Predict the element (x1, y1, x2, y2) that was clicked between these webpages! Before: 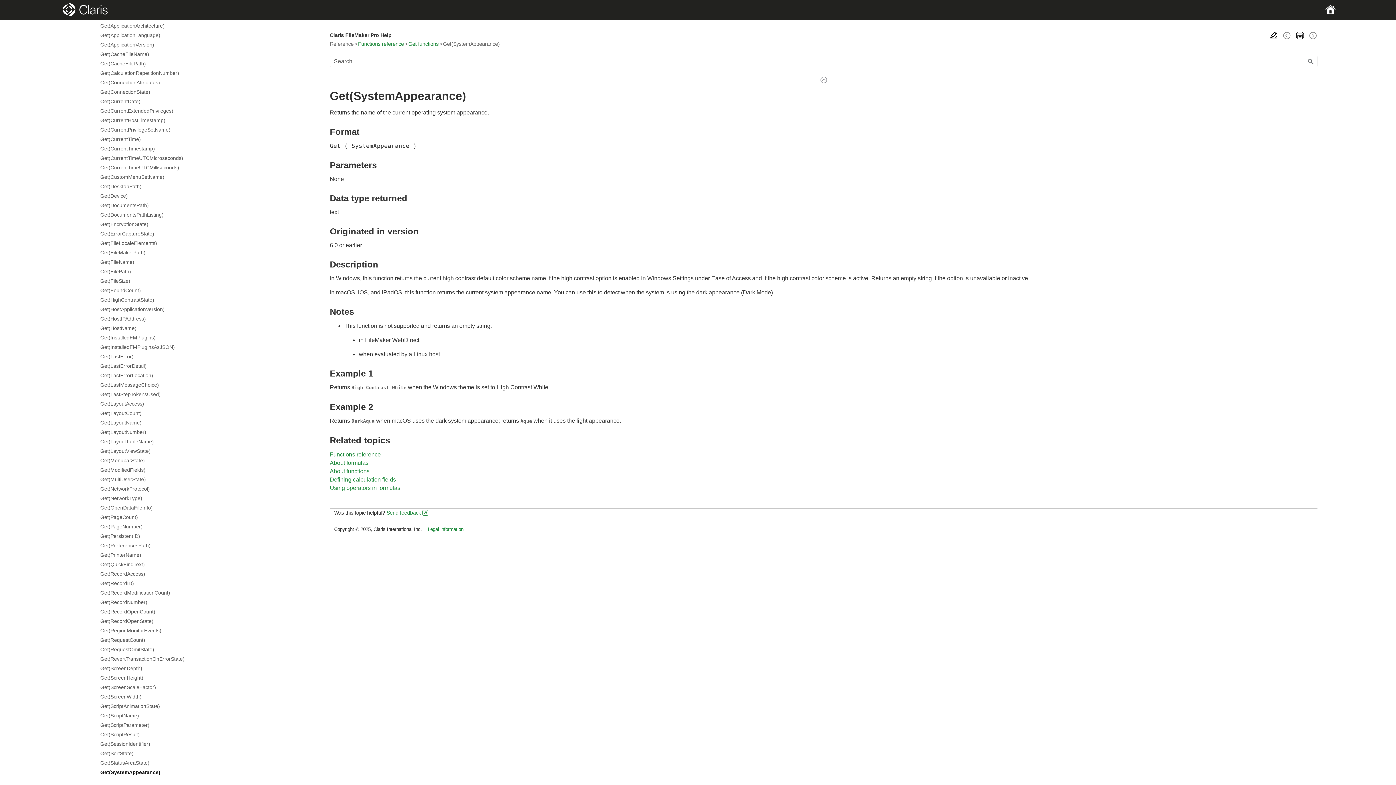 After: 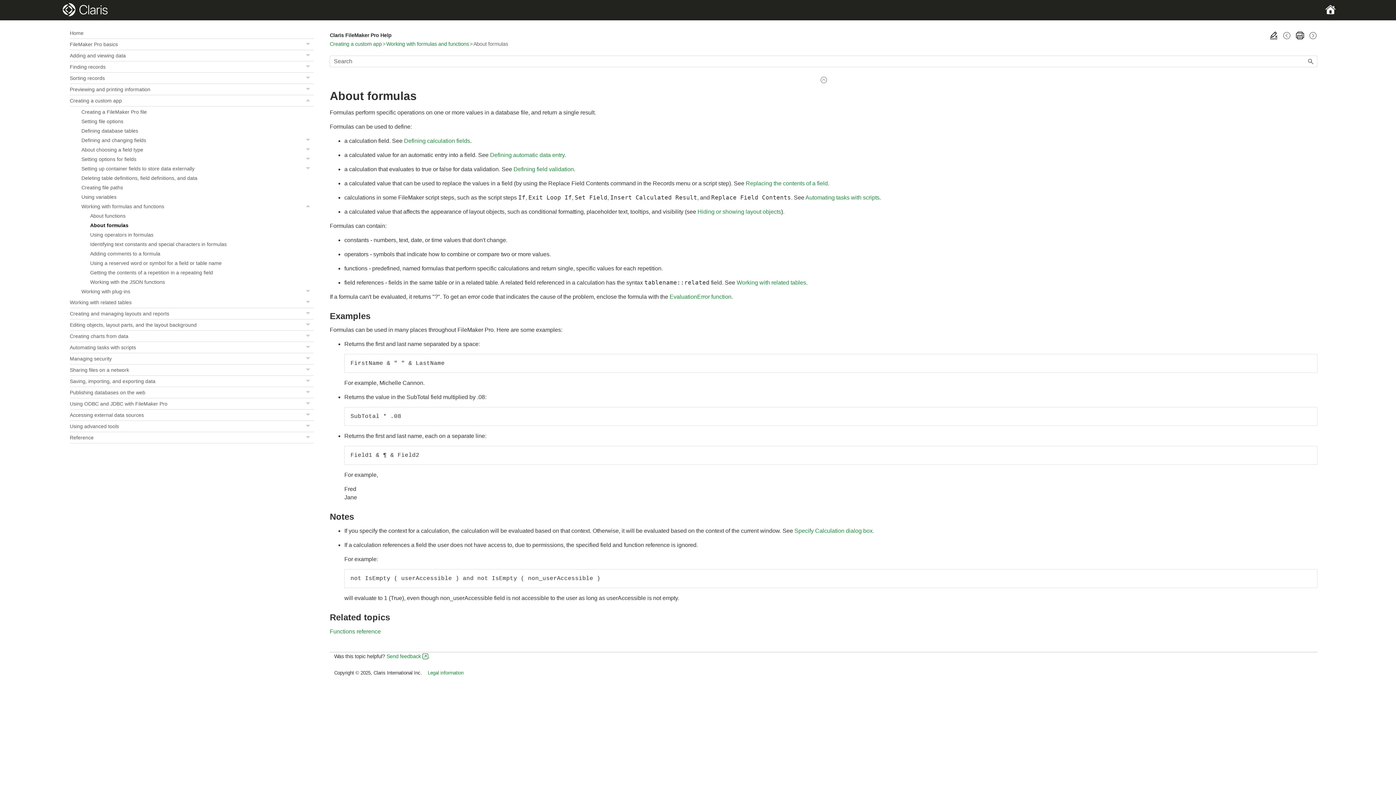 Action: label: About formulas bbox: (329, 459, 368, 466)